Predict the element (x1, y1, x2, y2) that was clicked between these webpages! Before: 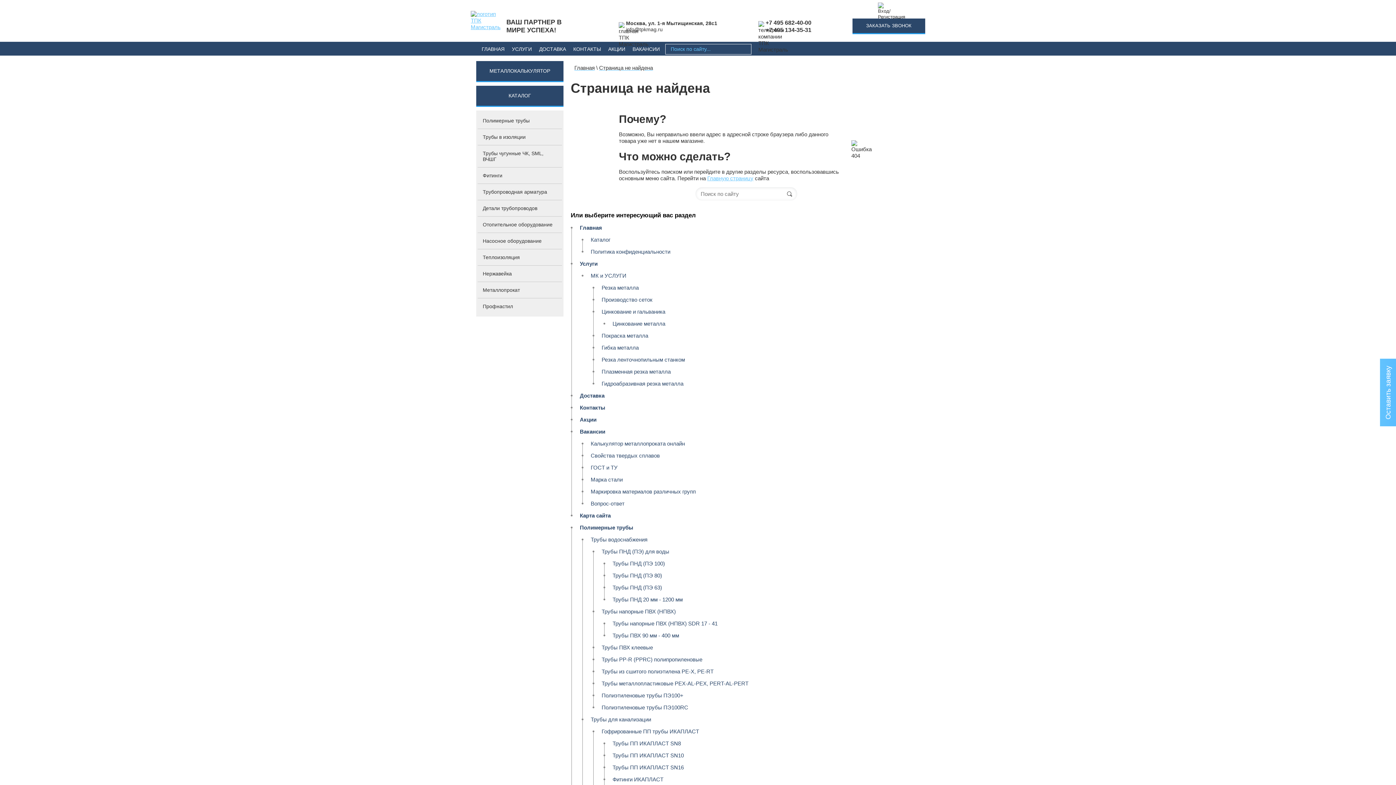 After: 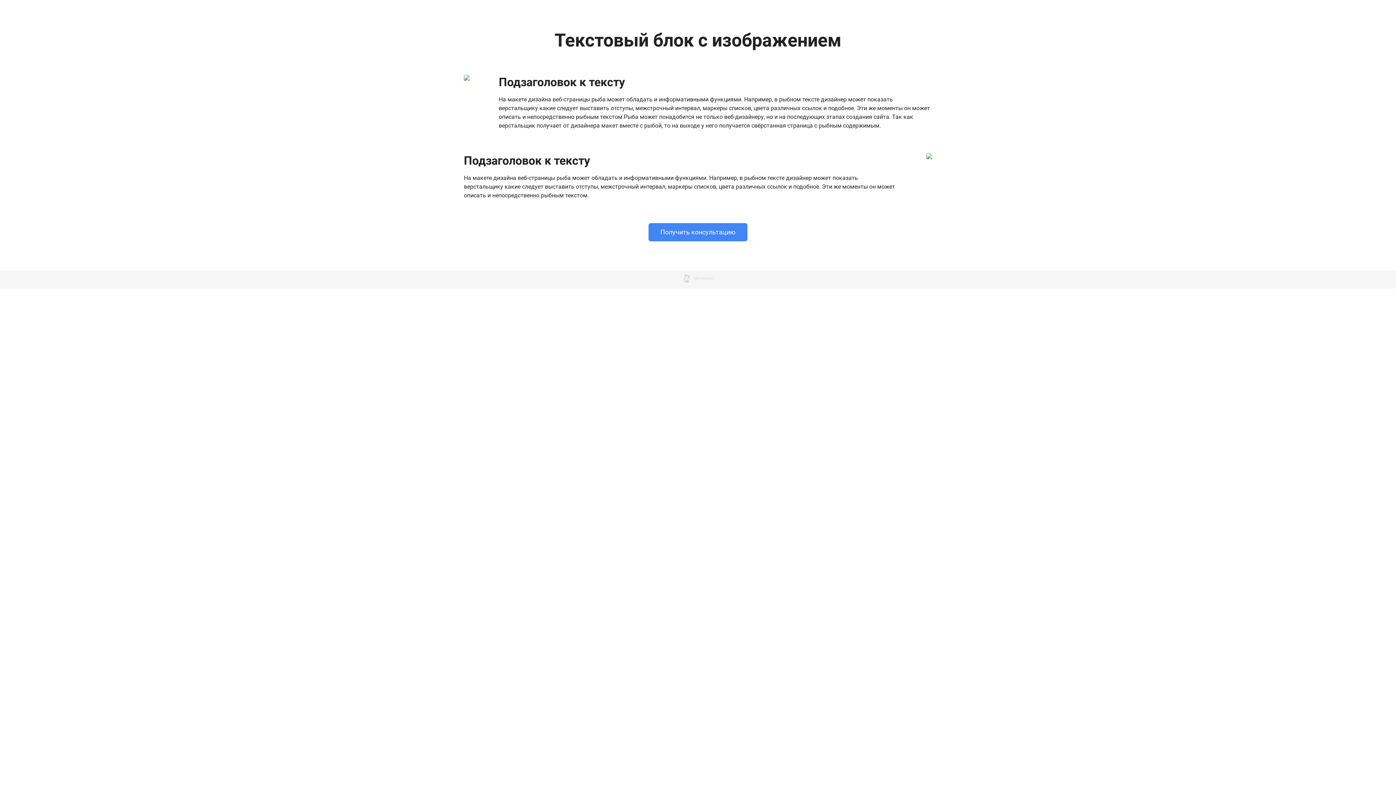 Action: bbox: (580, 416, 596, 423) label: Акции